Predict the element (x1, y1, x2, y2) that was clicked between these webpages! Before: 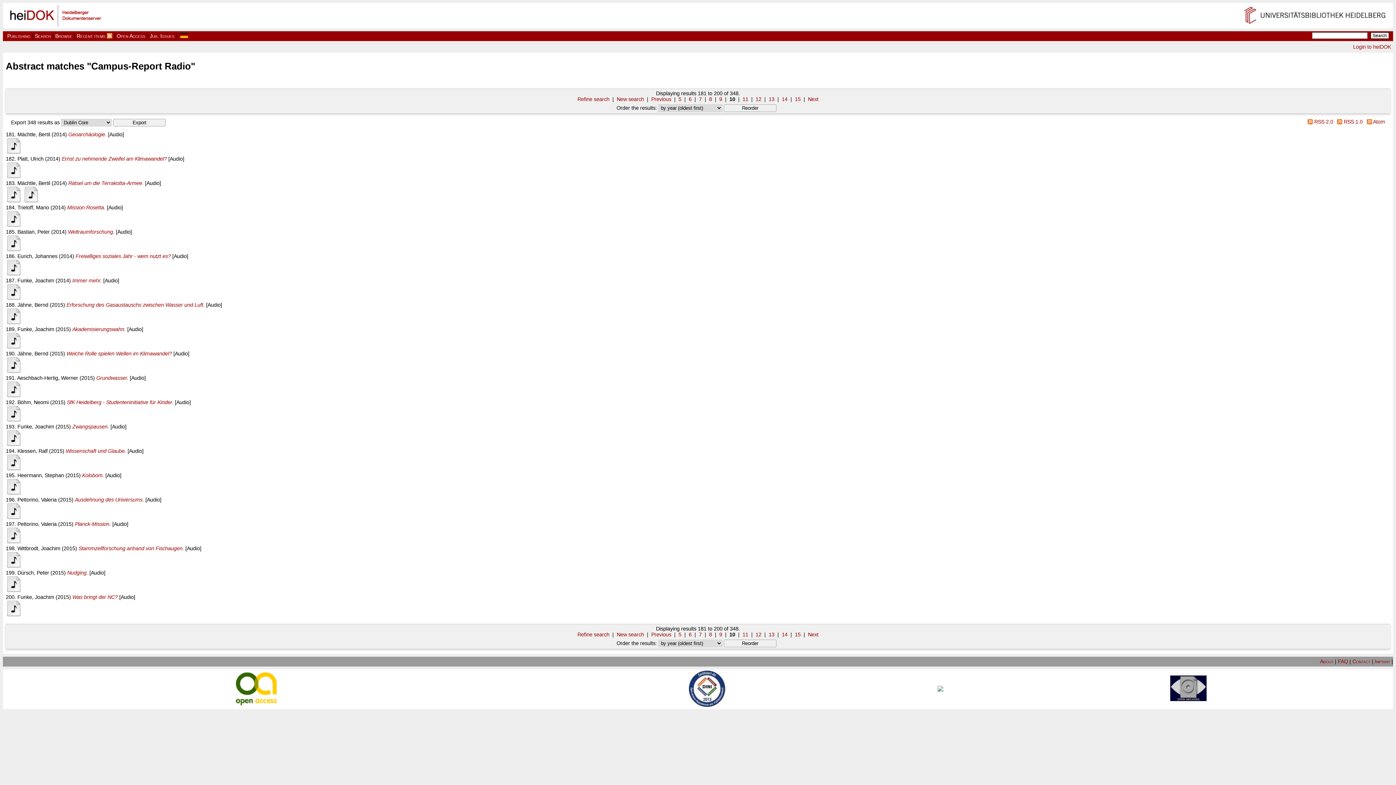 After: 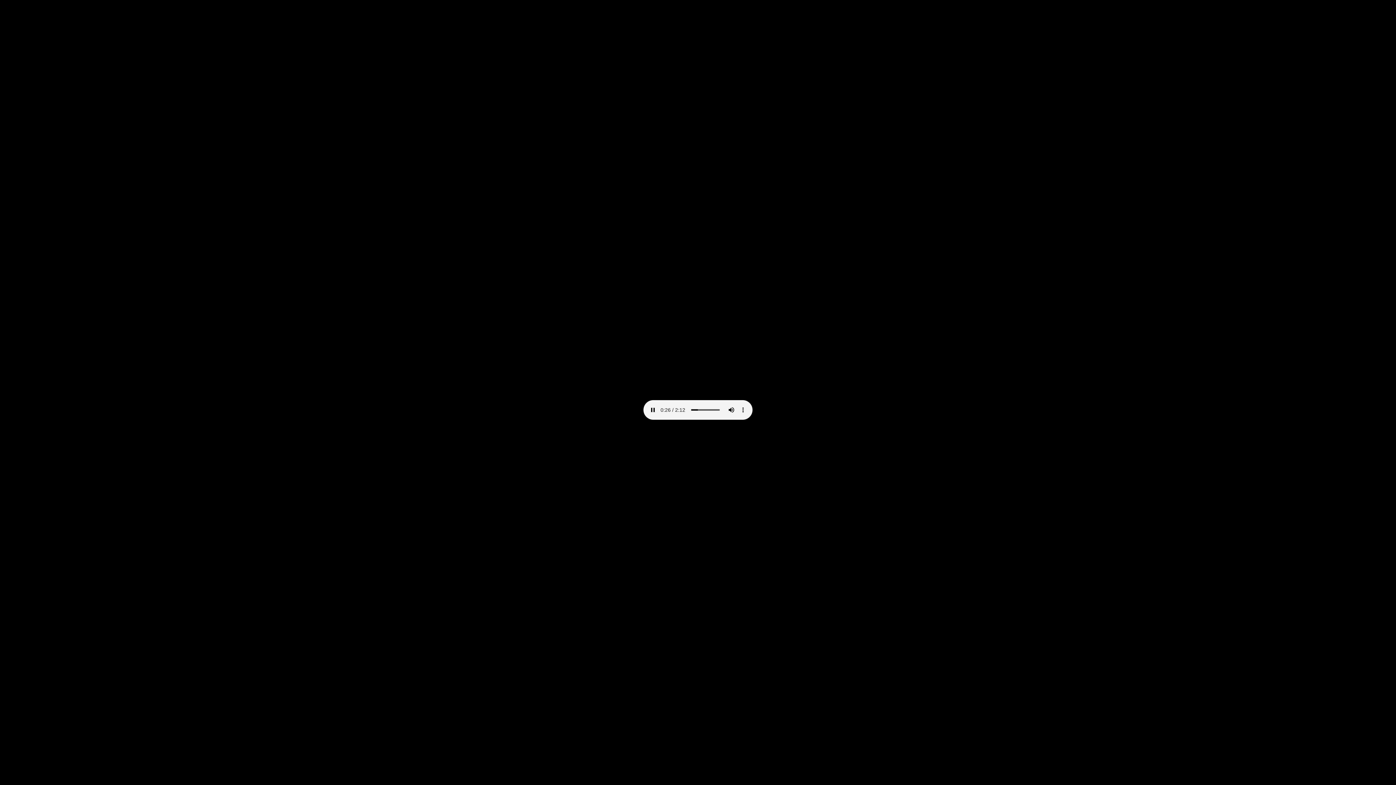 Action: bbox: (5, 320, 21, 326)